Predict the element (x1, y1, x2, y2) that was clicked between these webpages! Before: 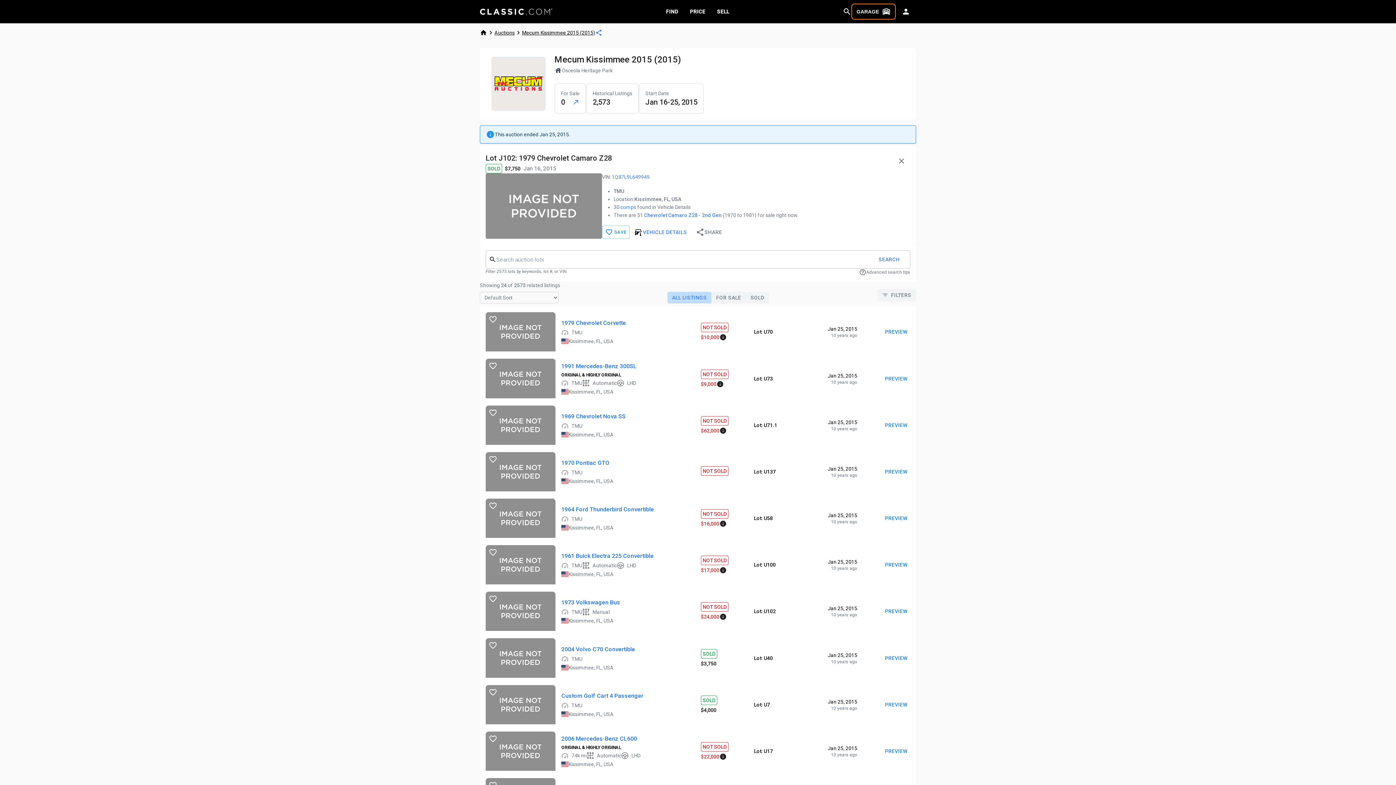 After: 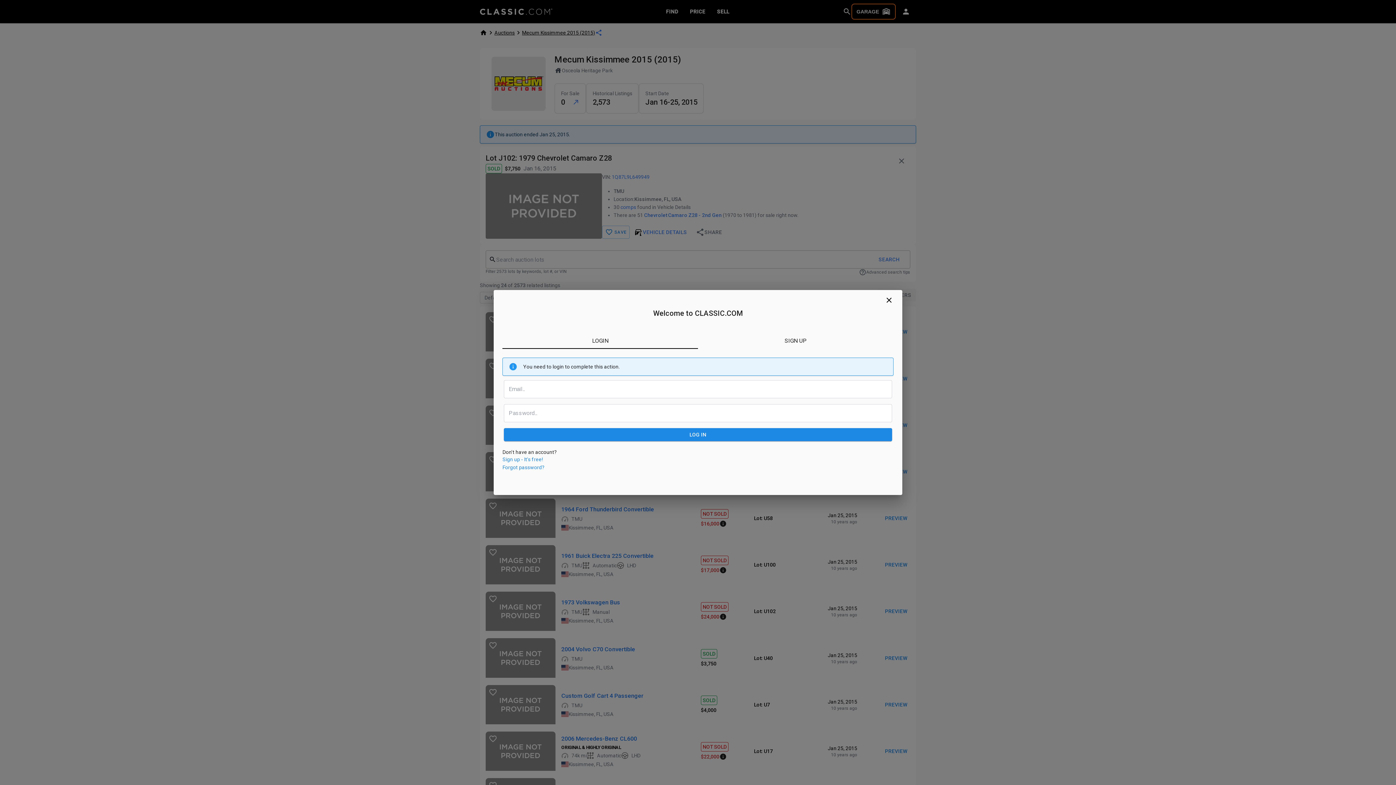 Action: label:  bbox: (487, 407, 498, 418)